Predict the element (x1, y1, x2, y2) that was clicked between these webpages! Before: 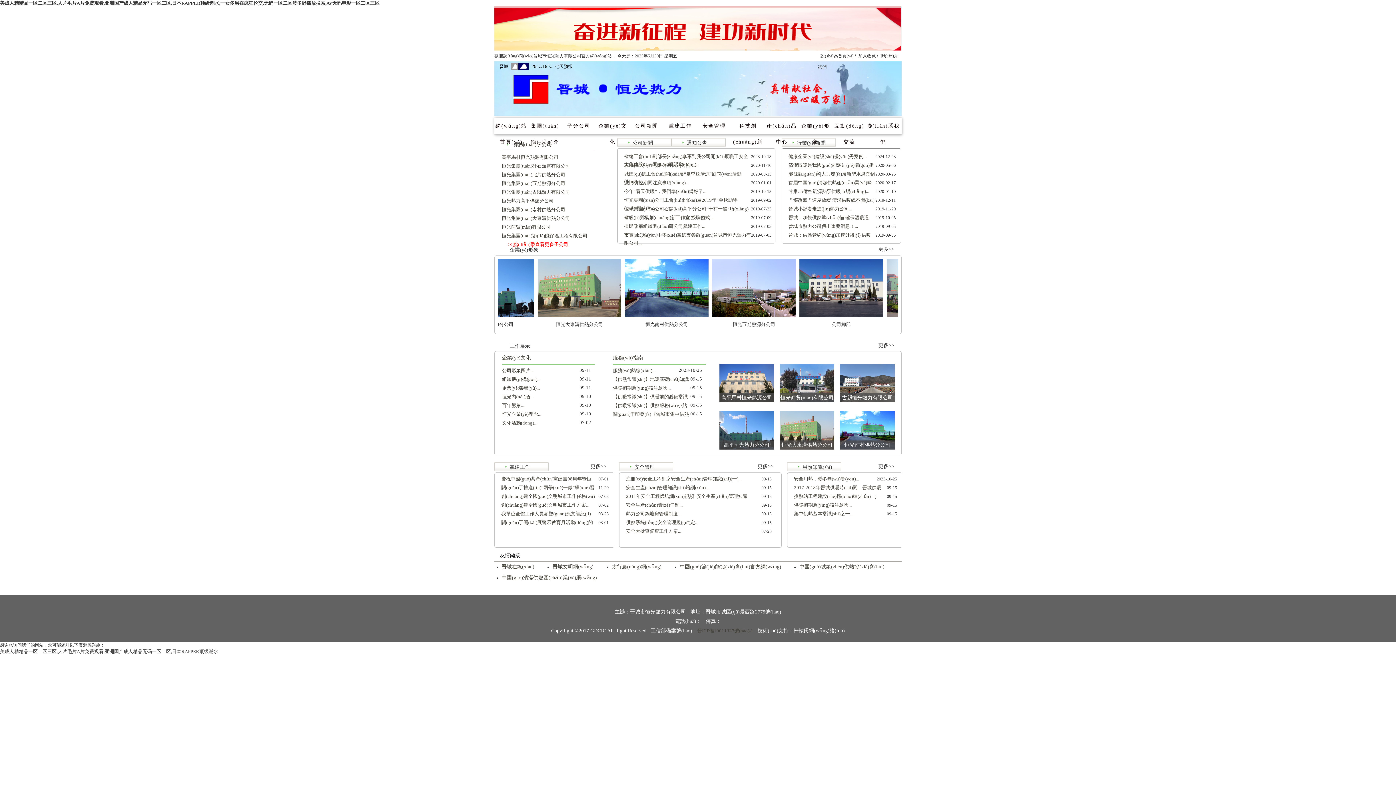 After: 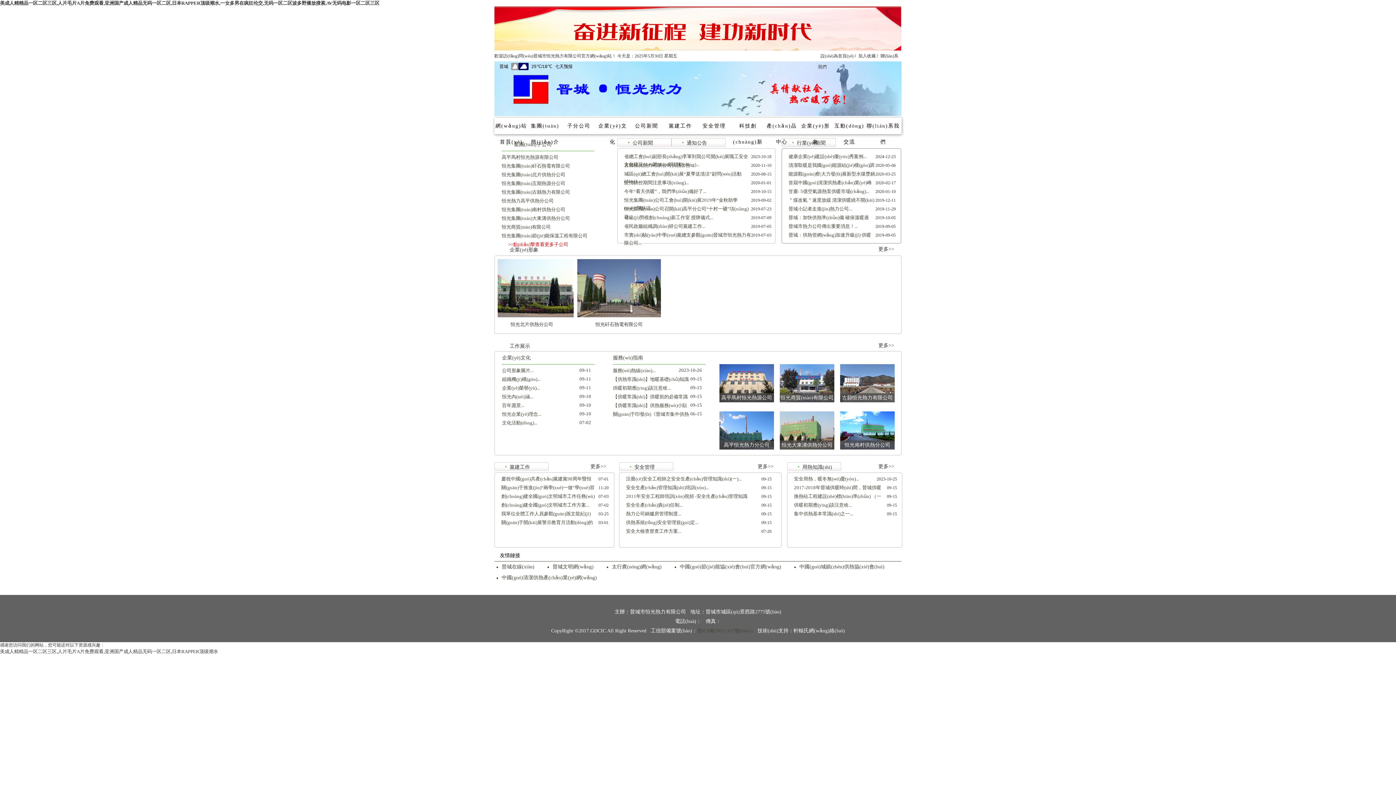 Action: label: 加入收藏 bbox: (856, 53, 876, 58)